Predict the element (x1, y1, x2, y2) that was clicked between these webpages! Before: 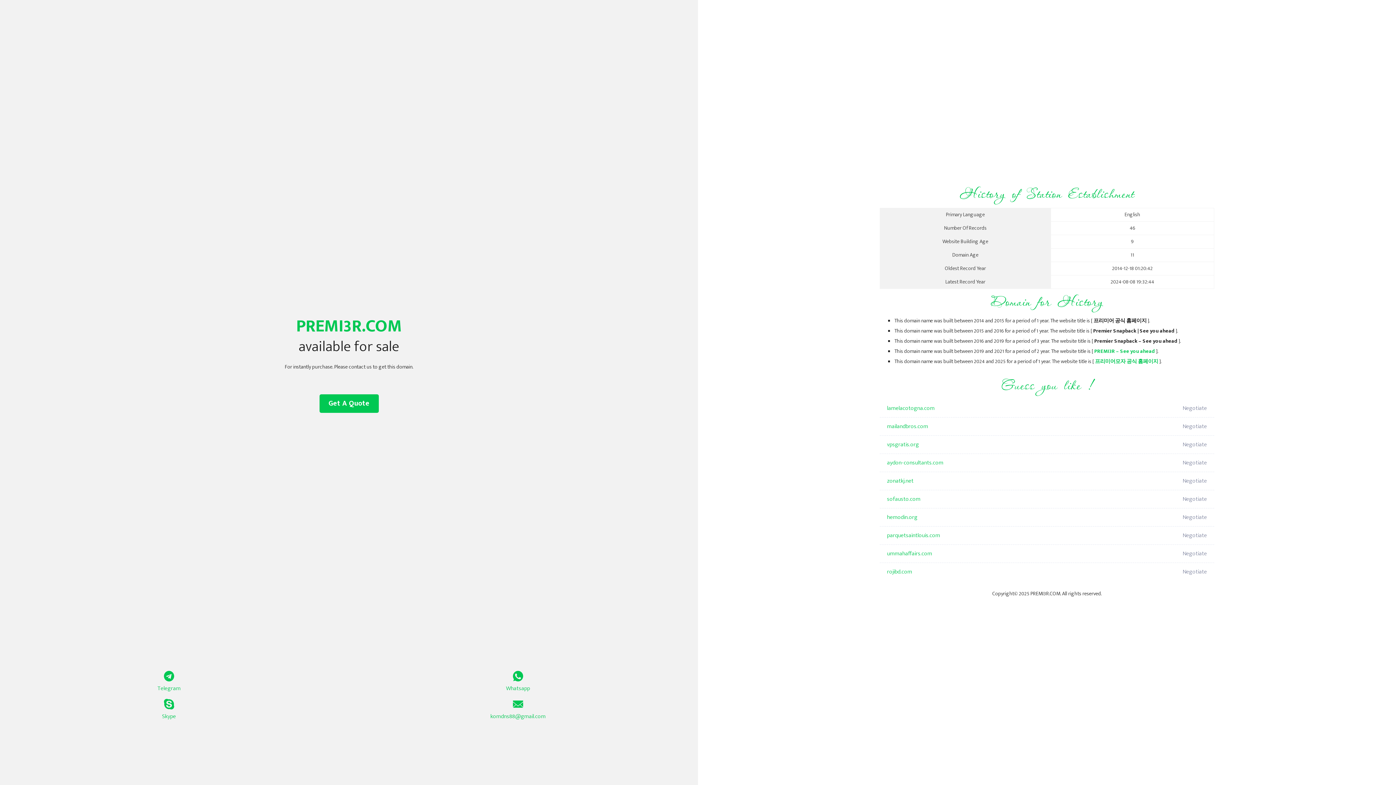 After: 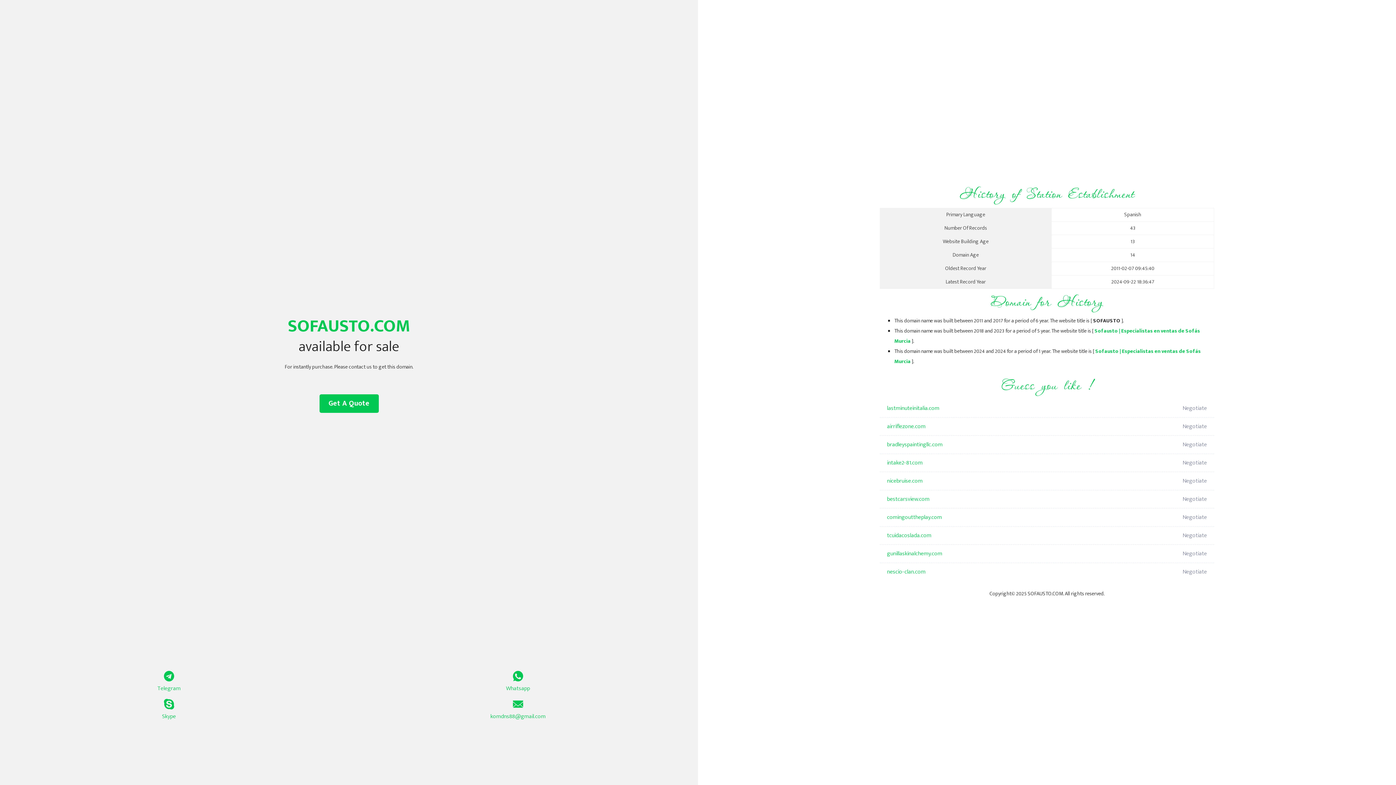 Action: bbox: (887, 490, 1098, 508) label: sofausto.com